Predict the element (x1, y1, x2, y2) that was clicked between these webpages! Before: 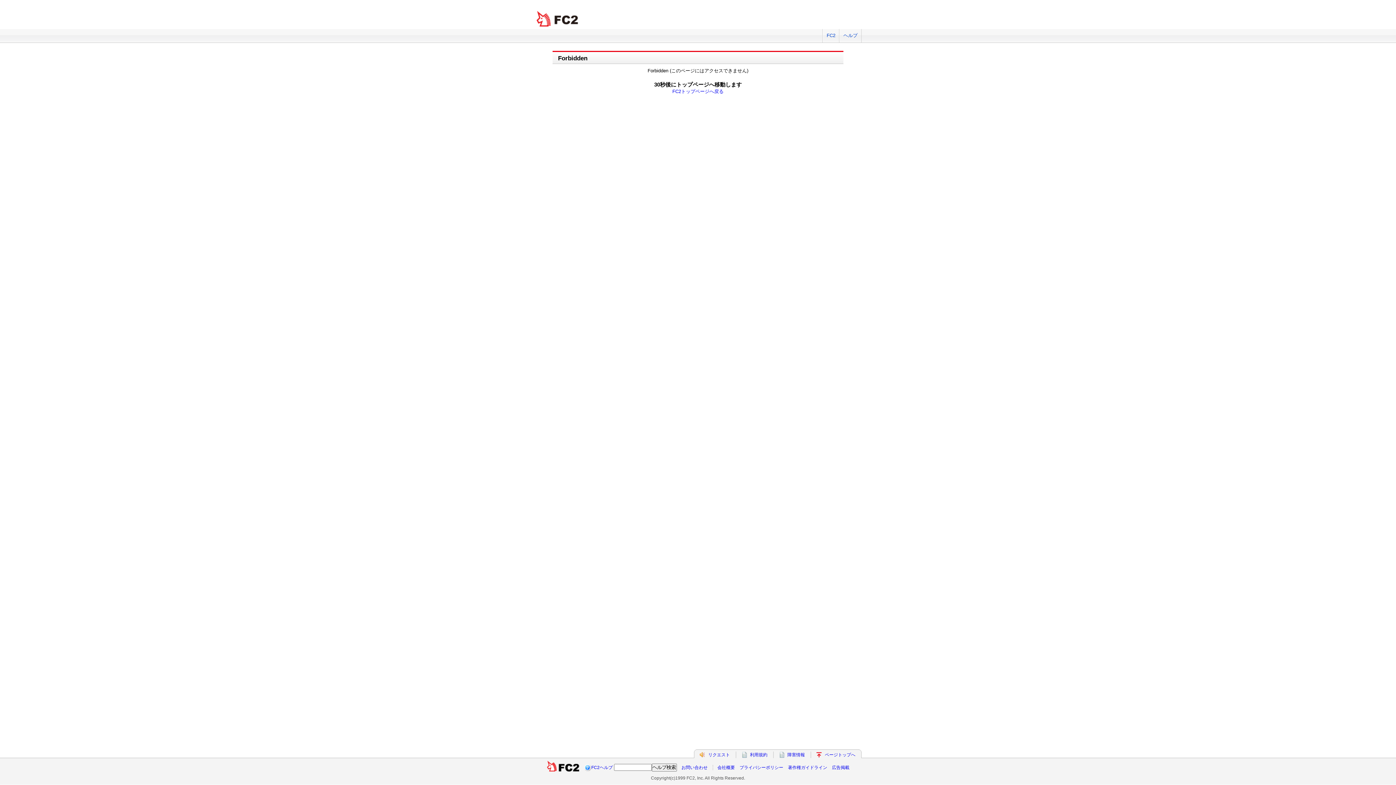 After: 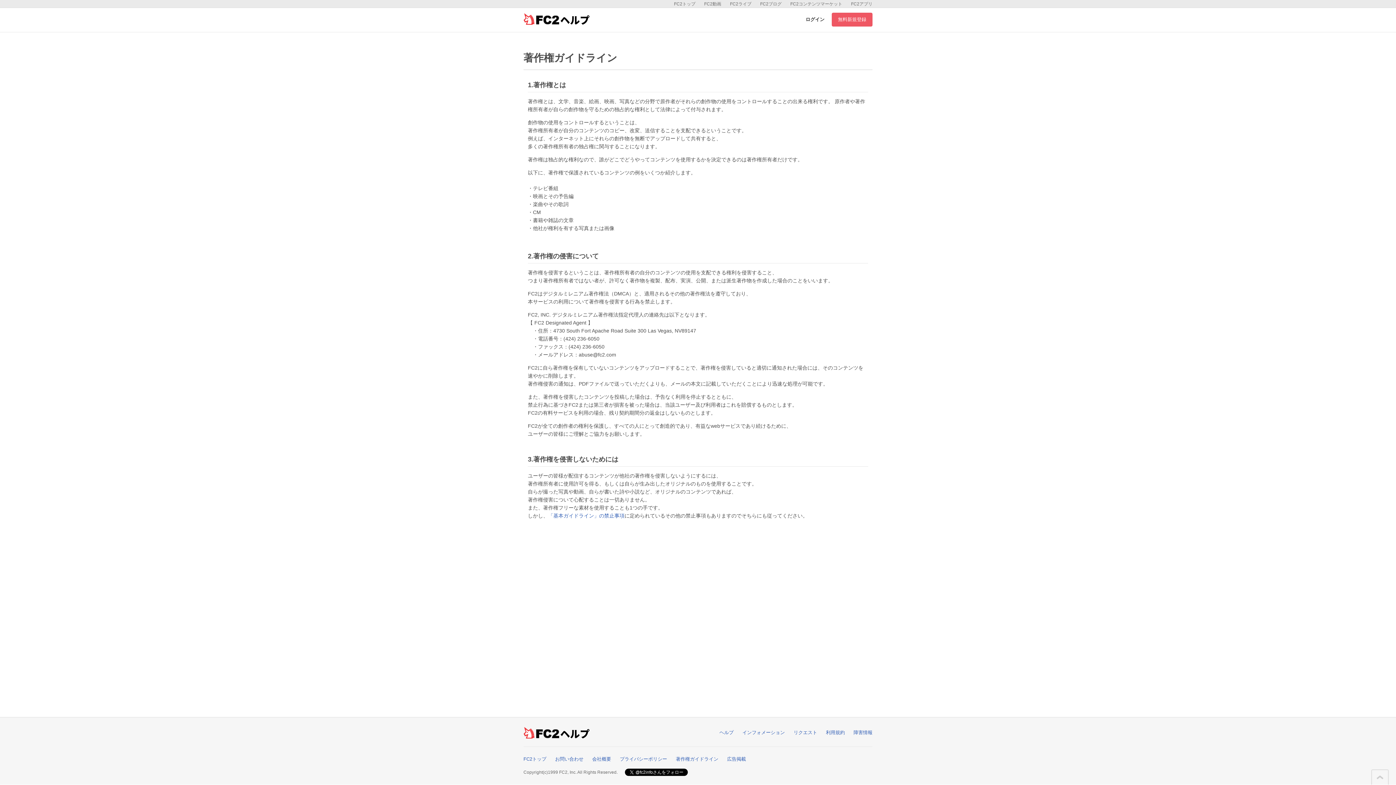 Action: label: 著作権ガイドライン bbox: (788, 765, 827, 770)